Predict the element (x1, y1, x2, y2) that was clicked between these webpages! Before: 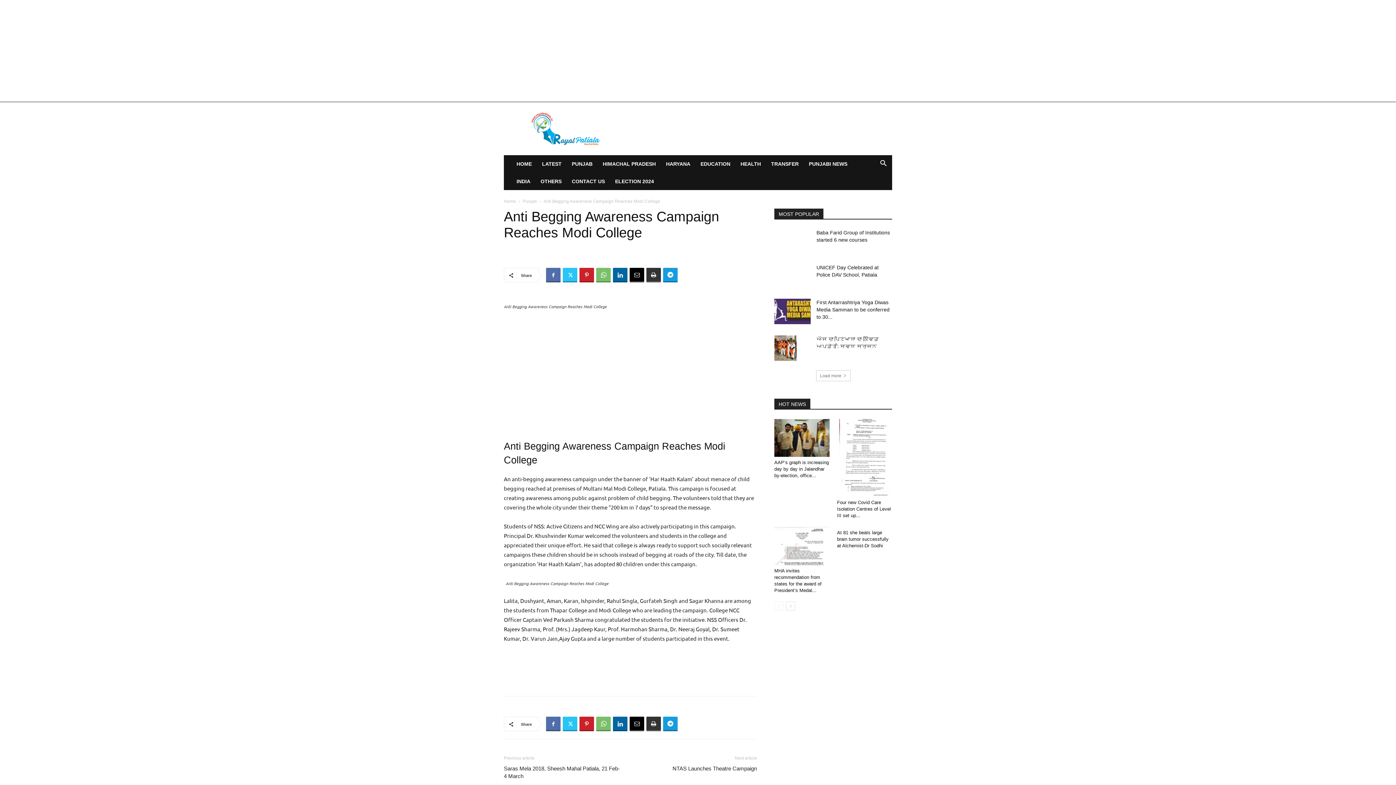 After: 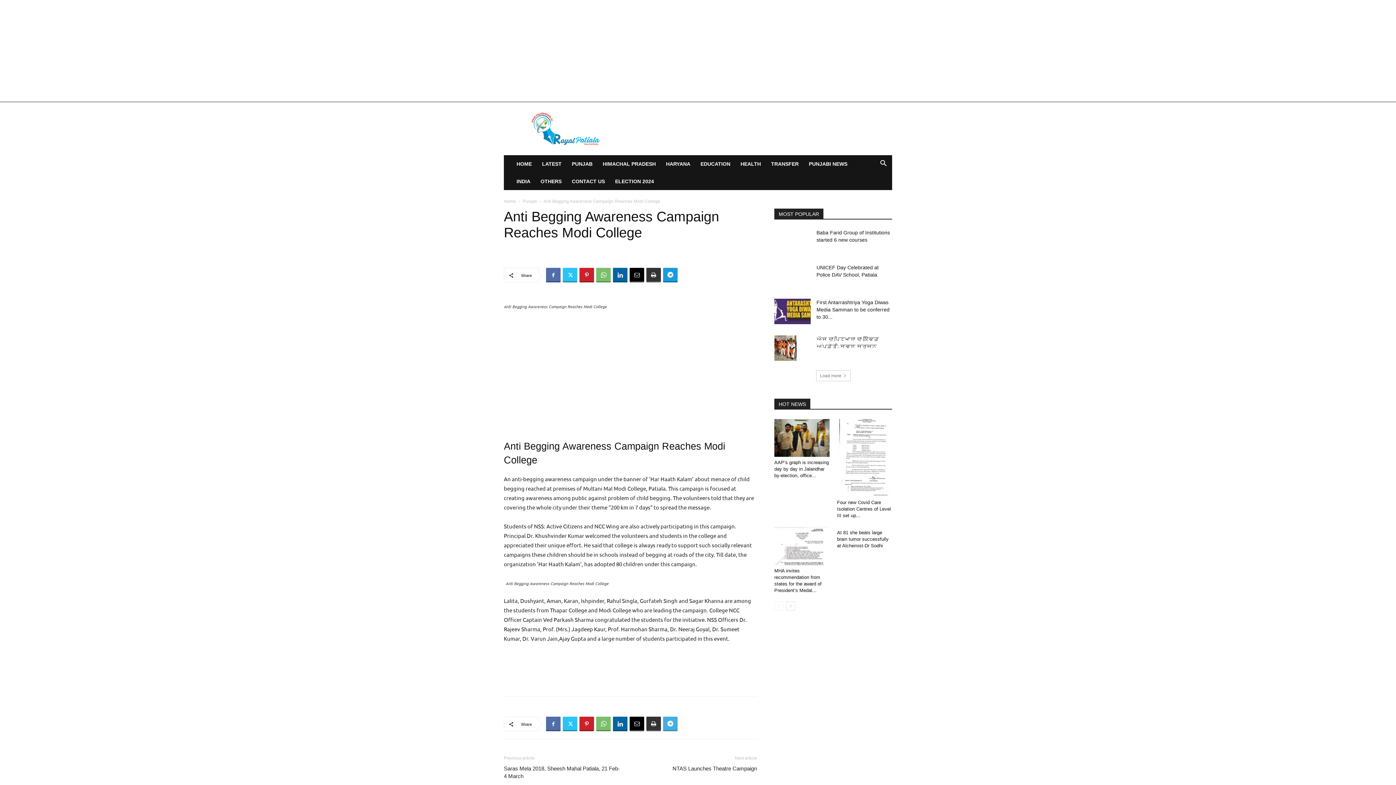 Action: bbox: (663, 717, 677, 731)